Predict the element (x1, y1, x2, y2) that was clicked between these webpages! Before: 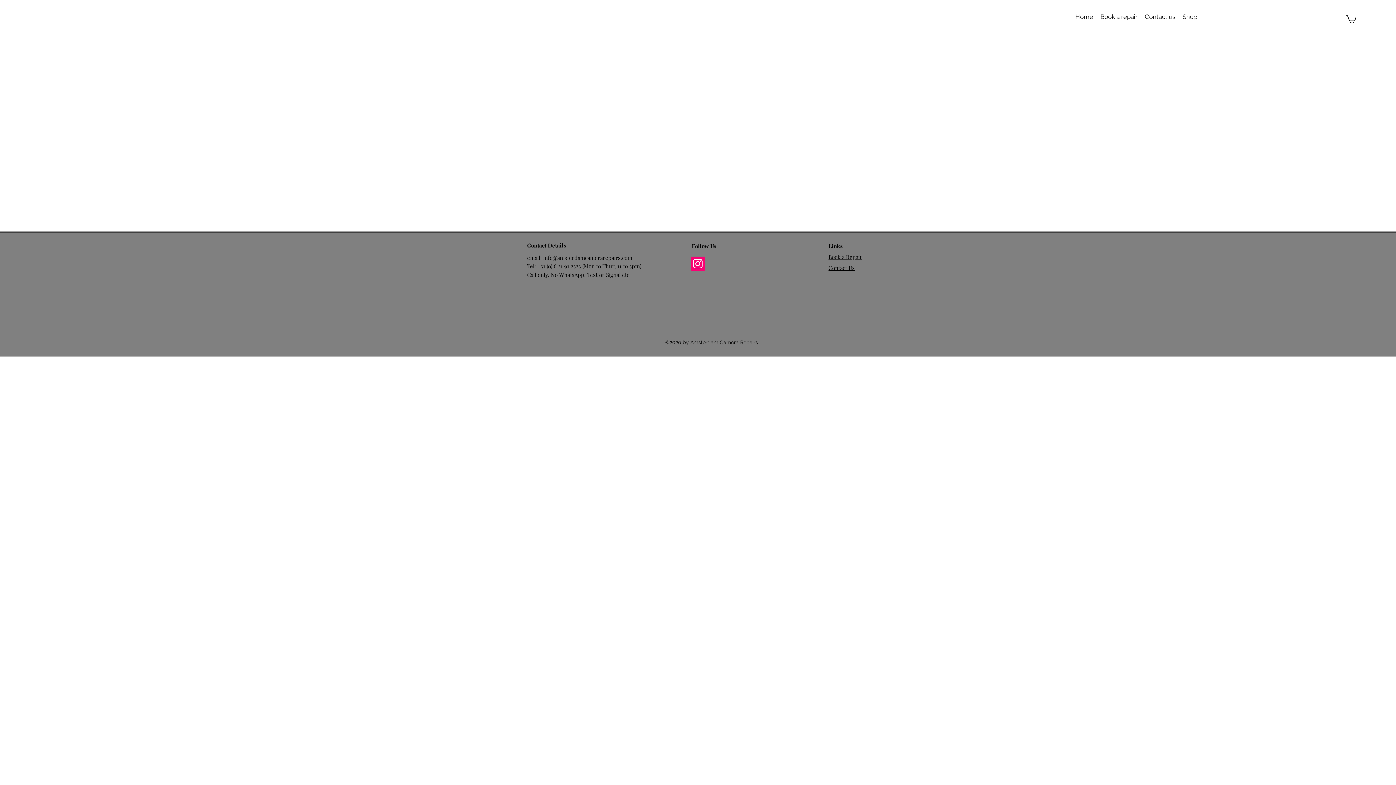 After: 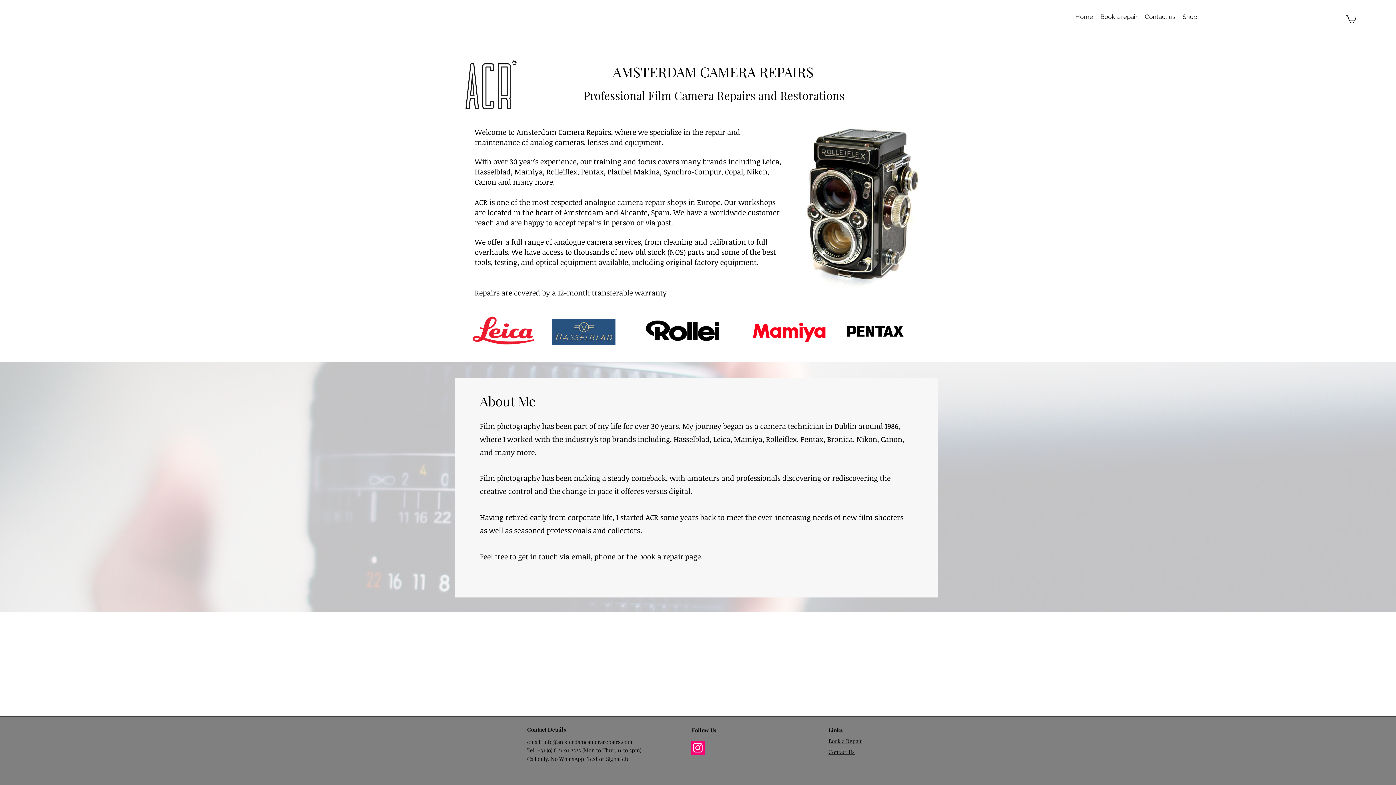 Action: bbox: (1072, 10, 1097, 22) label: Home